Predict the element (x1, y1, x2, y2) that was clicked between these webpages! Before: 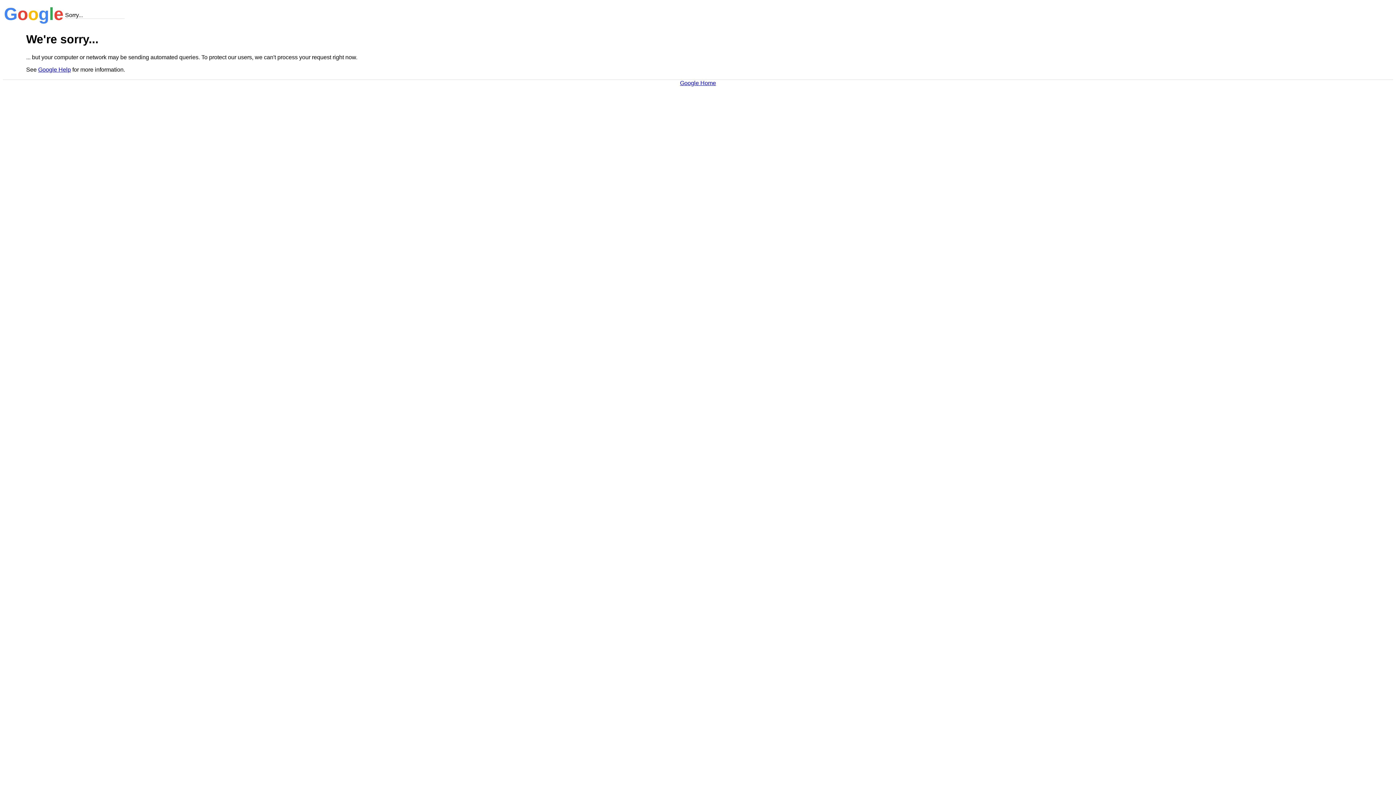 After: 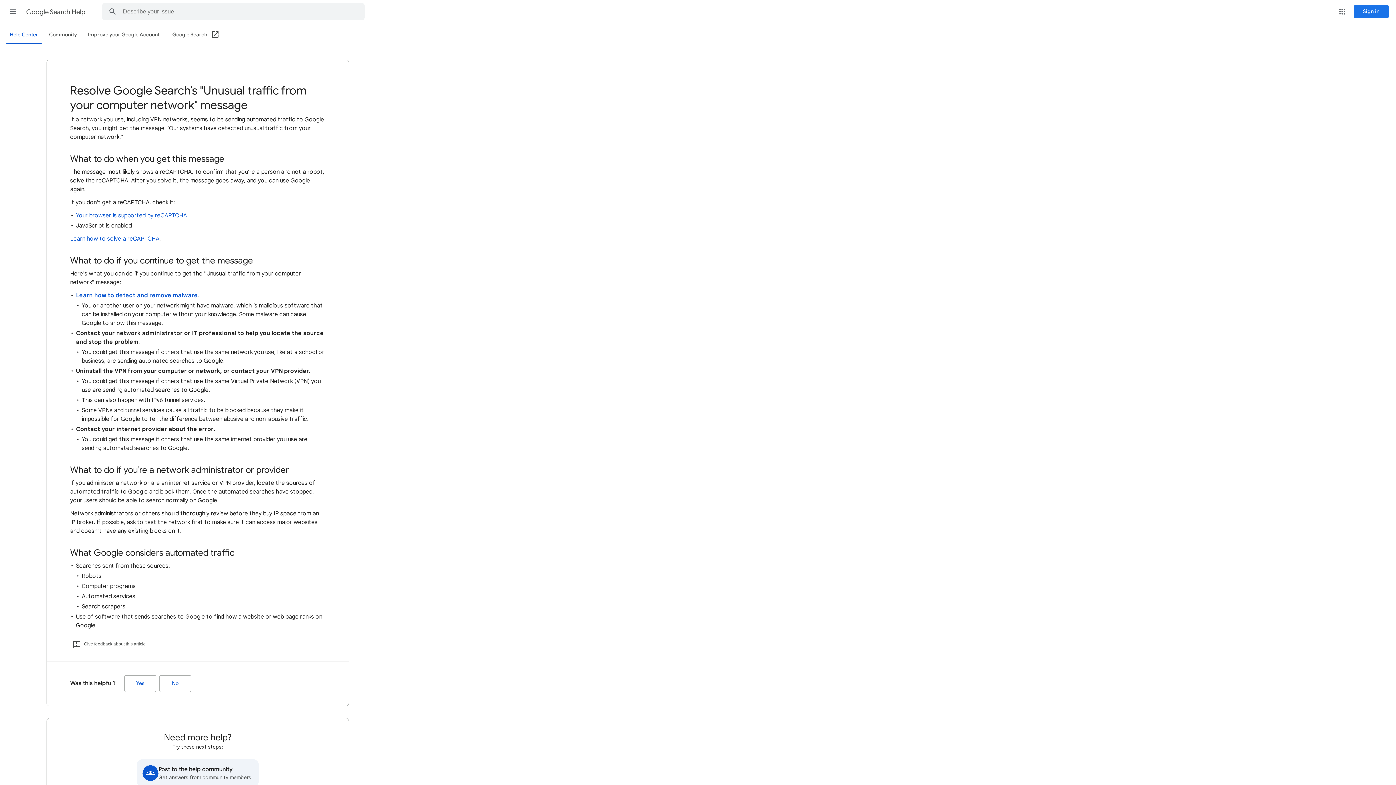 Action: label: Google Help bbox: (38, 66, 70, 72)